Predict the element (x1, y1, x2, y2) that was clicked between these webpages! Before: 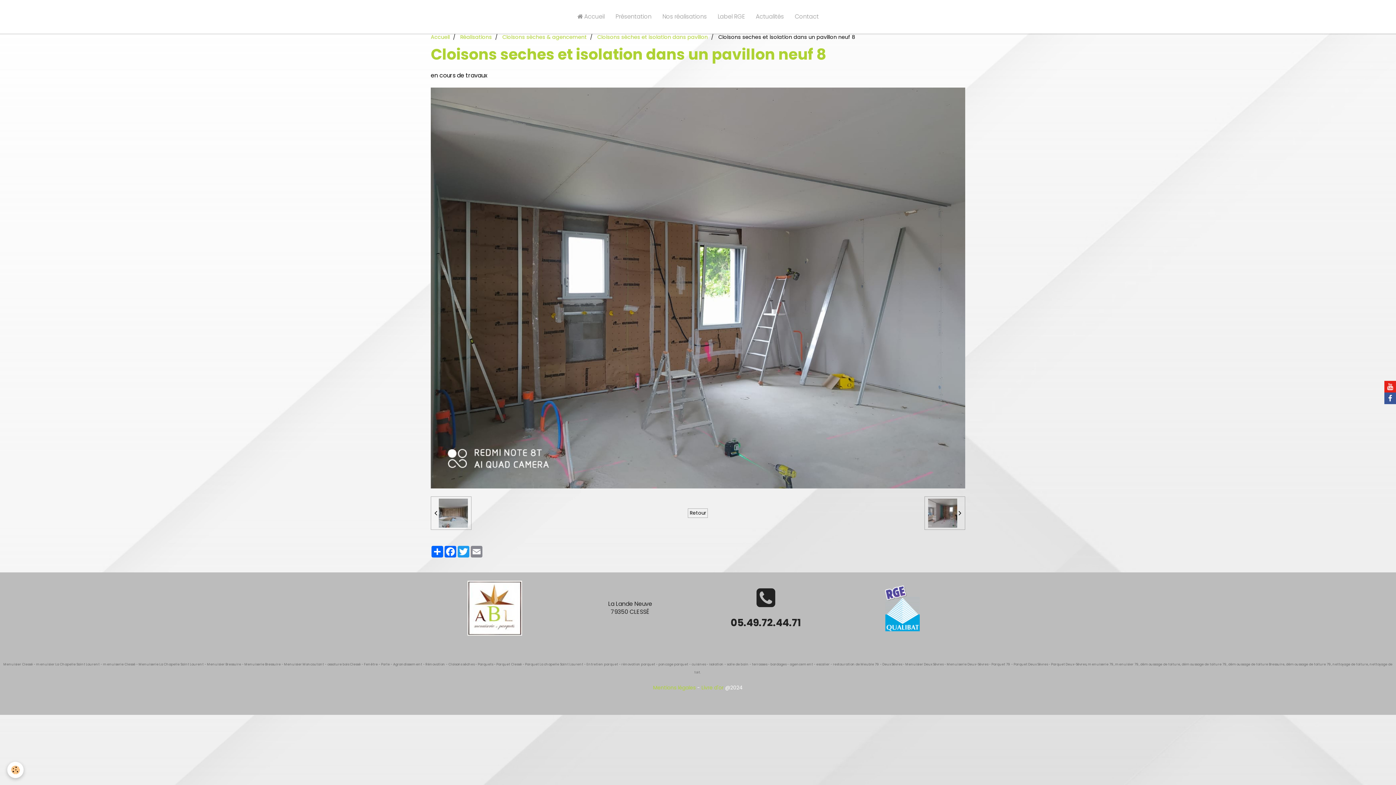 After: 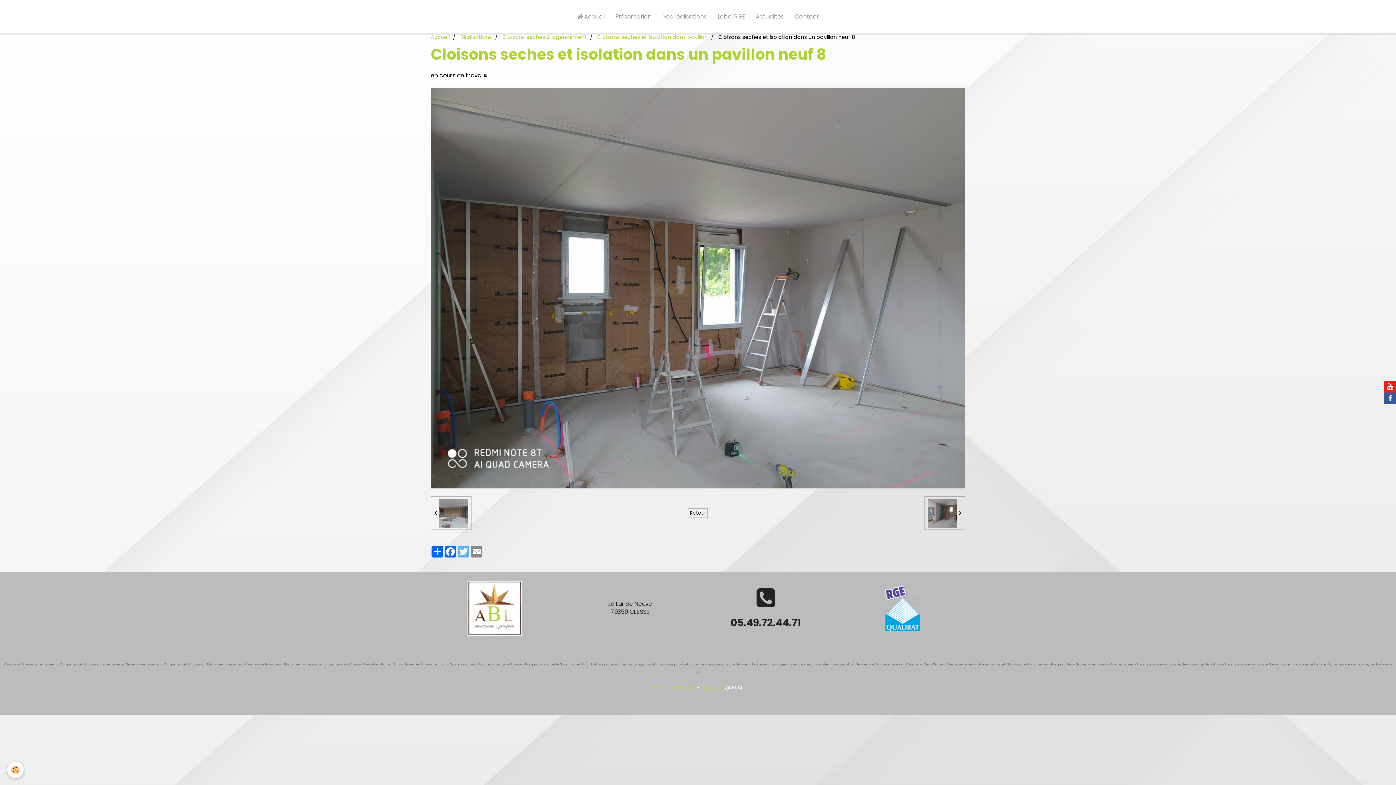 Action: bbox: (457, 546, 470, 557) label: Twitter